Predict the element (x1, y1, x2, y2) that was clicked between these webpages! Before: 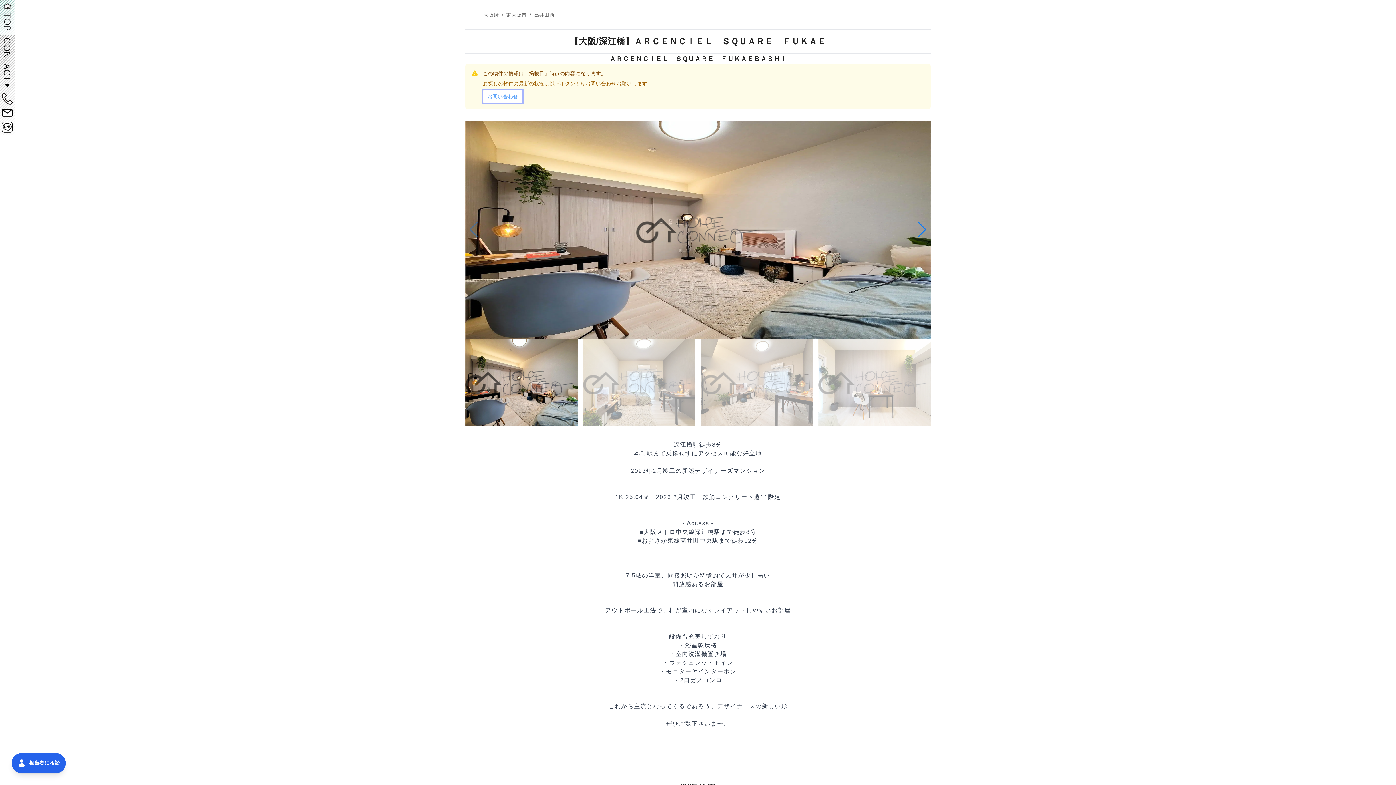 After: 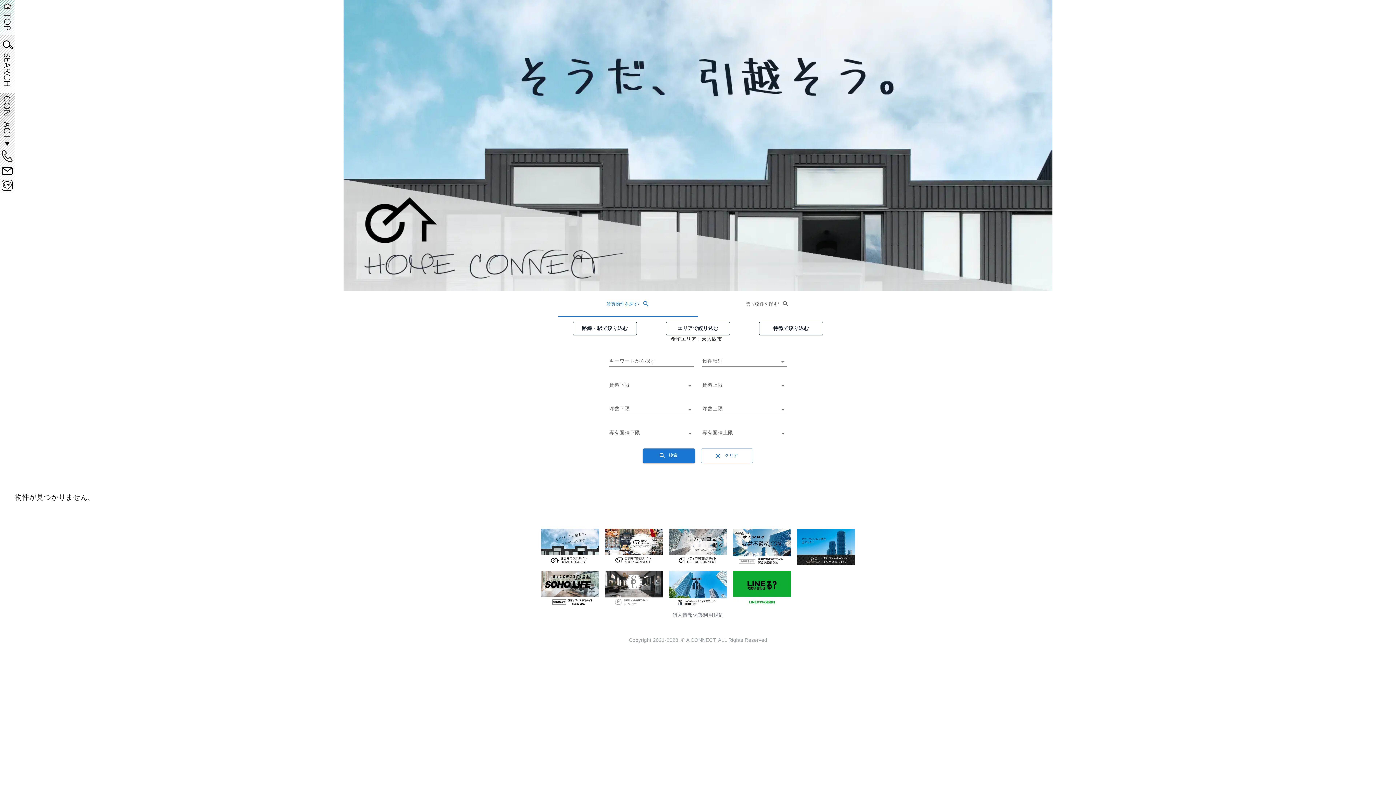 Action: label: 東大阪市 bbox: (506, 11, 526, 19)